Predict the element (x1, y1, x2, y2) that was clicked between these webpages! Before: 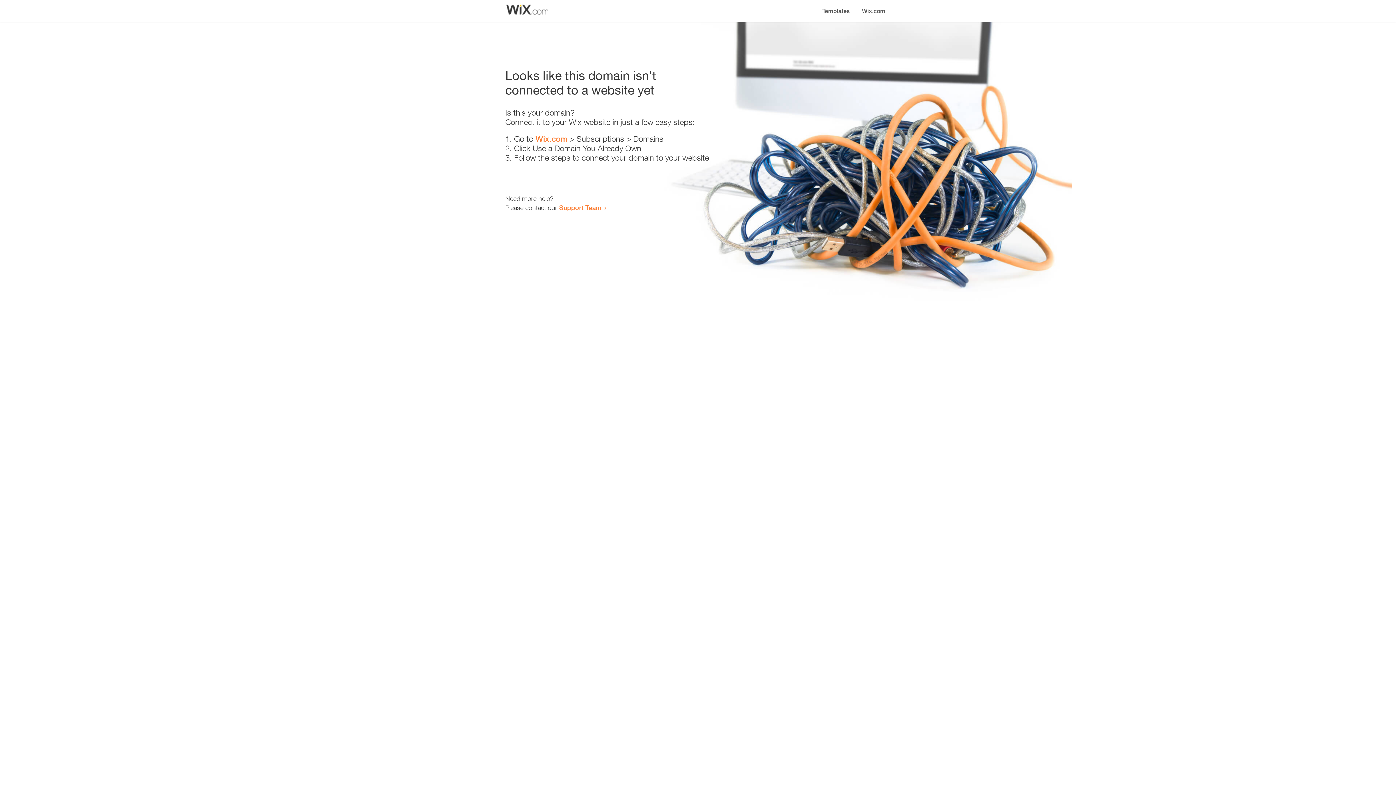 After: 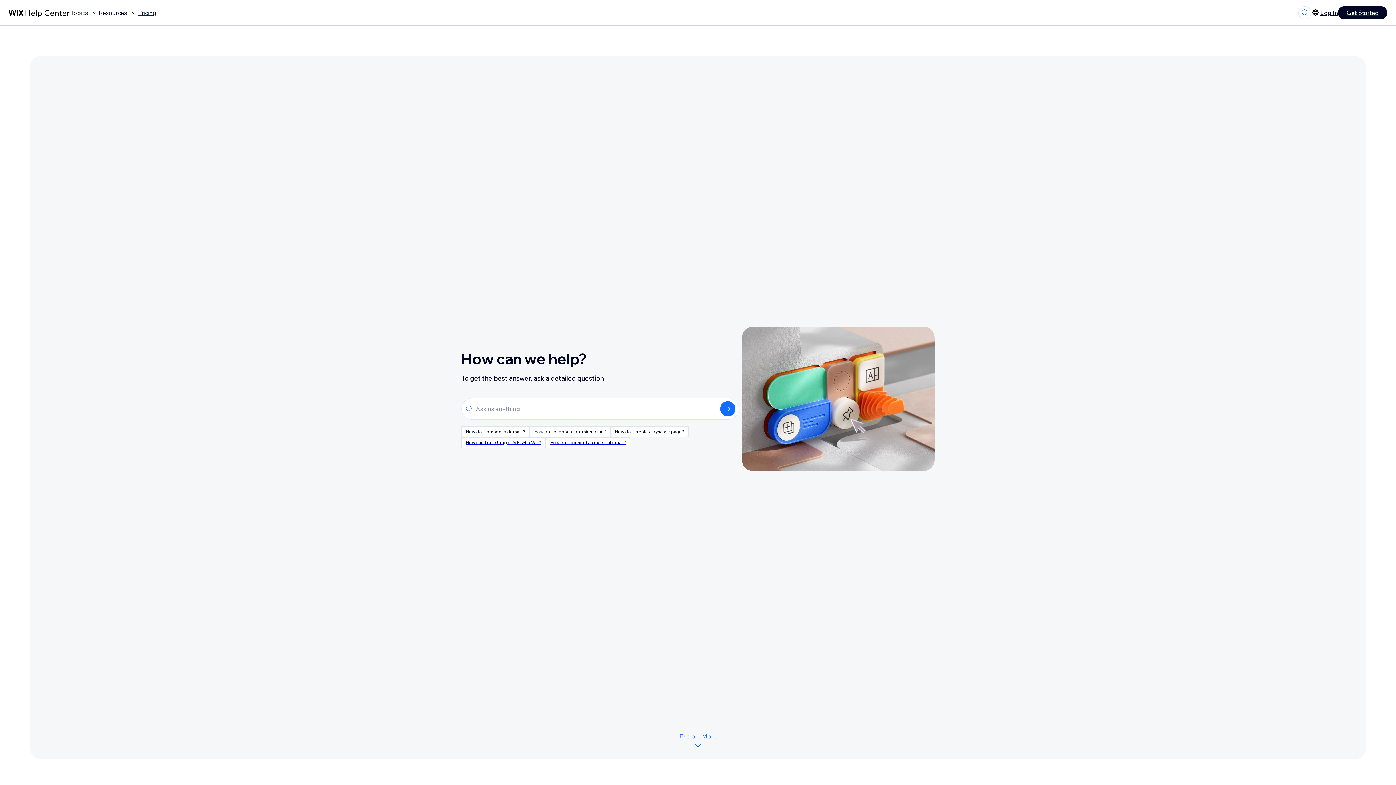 Action: bbox: (559, 203, 601, 211) label: Support Team